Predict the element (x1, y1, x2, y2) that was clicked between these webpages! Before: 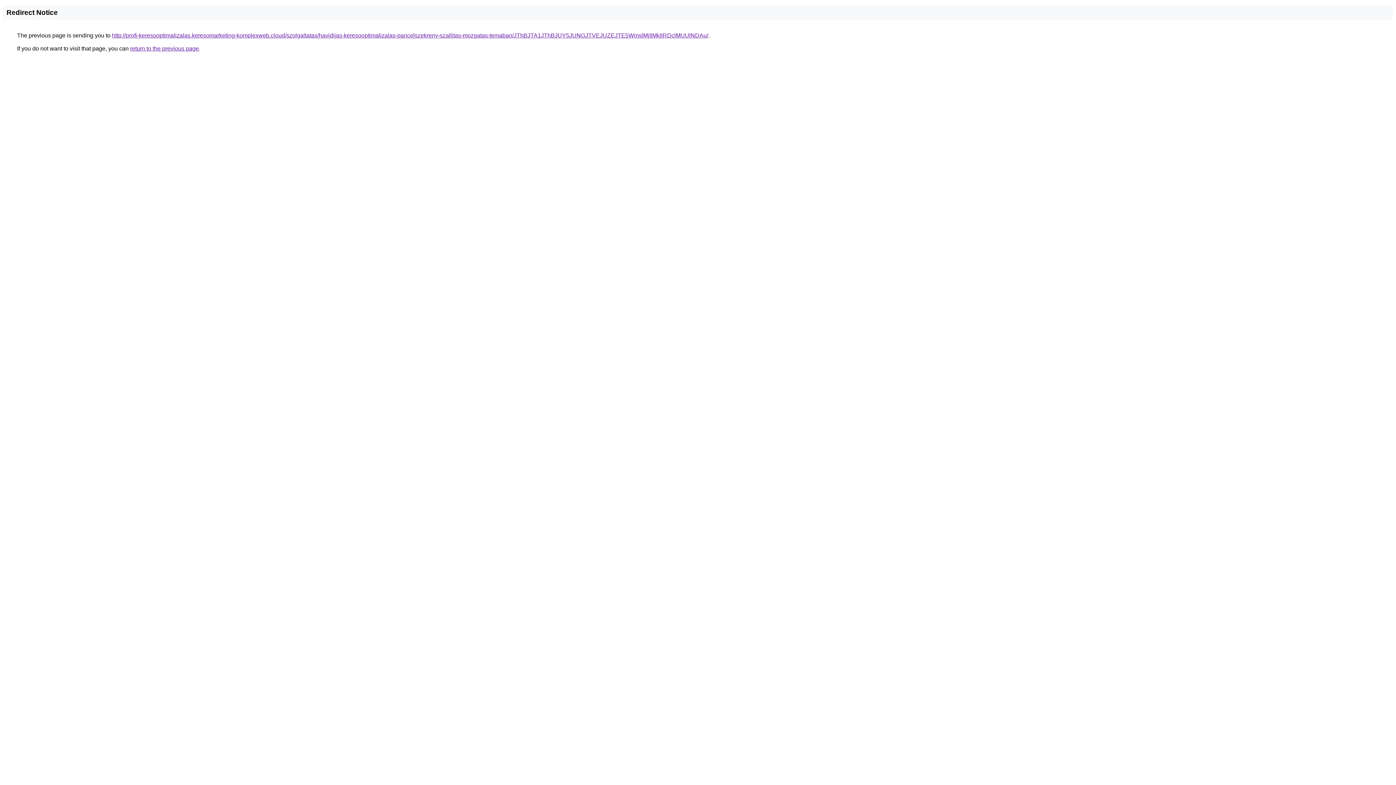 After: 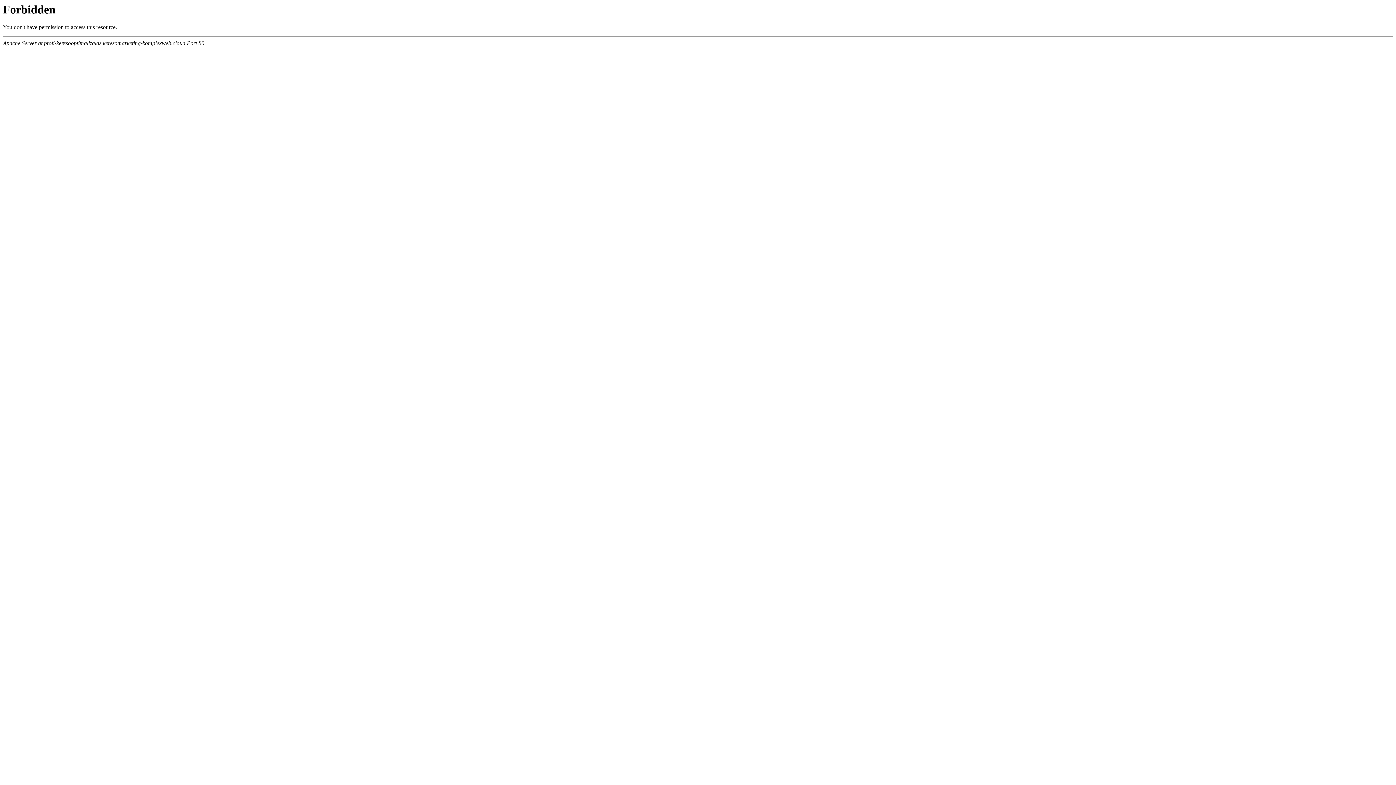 Action: bbox: (112, 32, 708, 38) label: http://profi-keresooptimalizalas.keresomarketing-komplexweb.cloud/szolgaltatas/havidijas-keresooptimalizalas-pancelszekreny-szallitas-mozgatas-temaban/JThBJTA1JThBJUY5JUNGJTVEJUZEJTE5WmslMjIlMkIlRDclMUUlNDAu/